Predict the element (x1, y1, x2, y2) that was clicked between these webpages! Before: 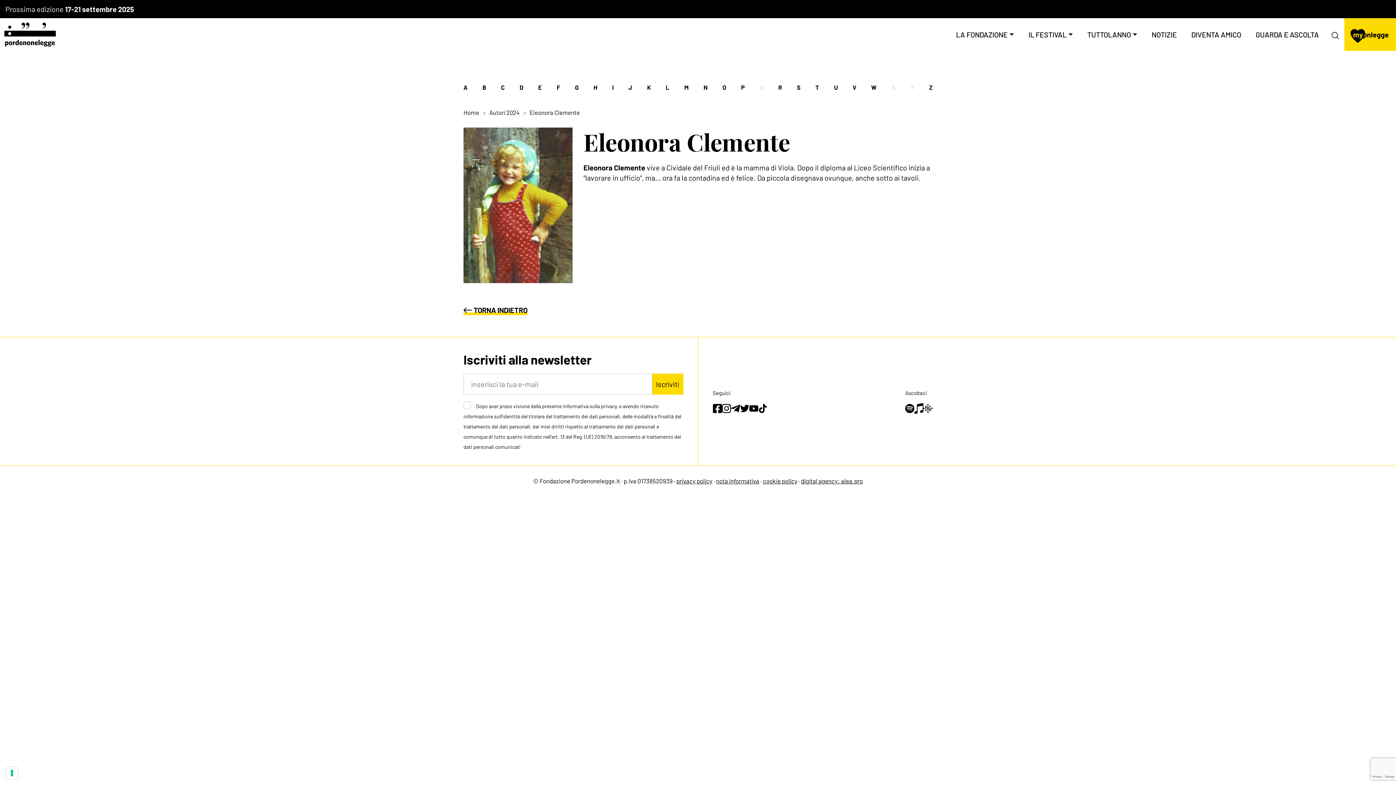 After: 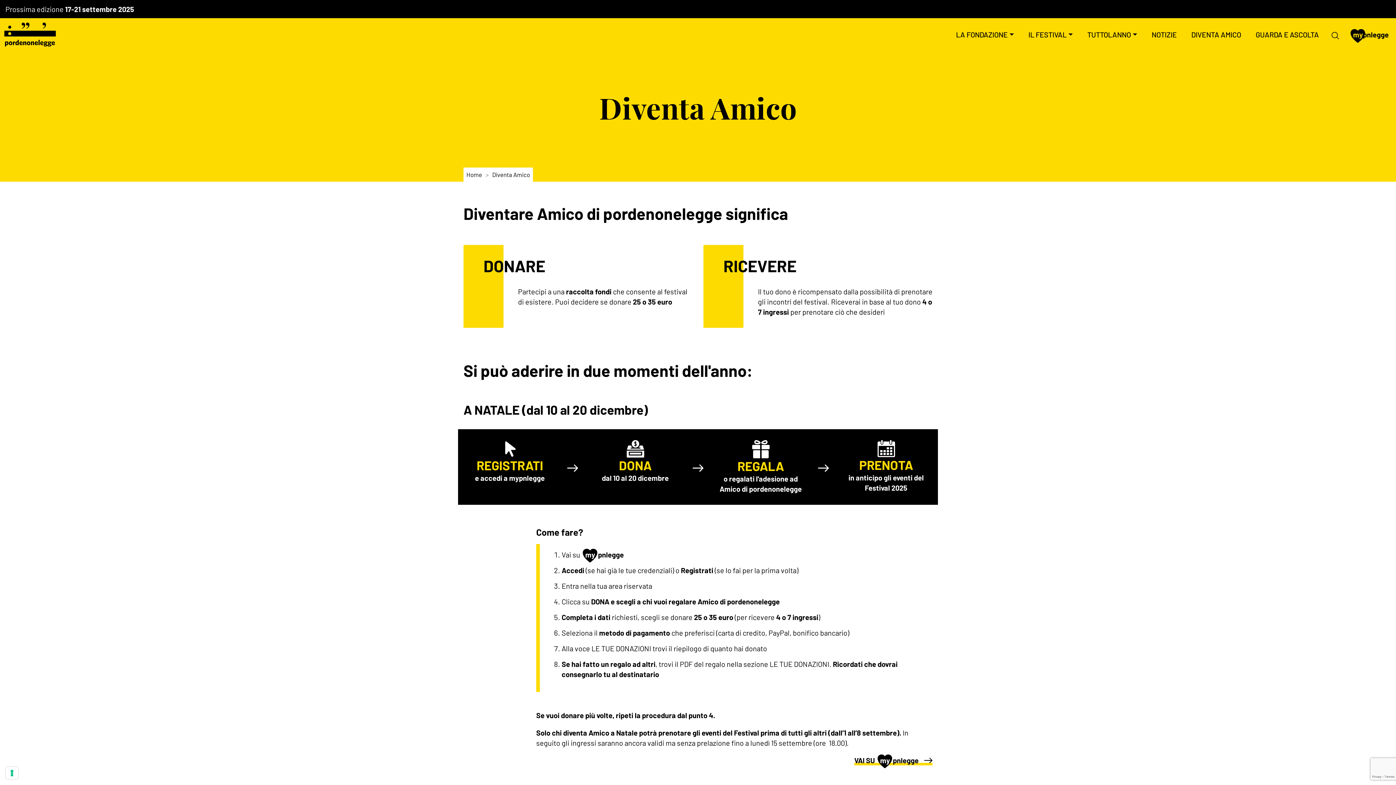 Action: bbox: (1184, 25, 1248, 43) label: DIVENTA AMICO